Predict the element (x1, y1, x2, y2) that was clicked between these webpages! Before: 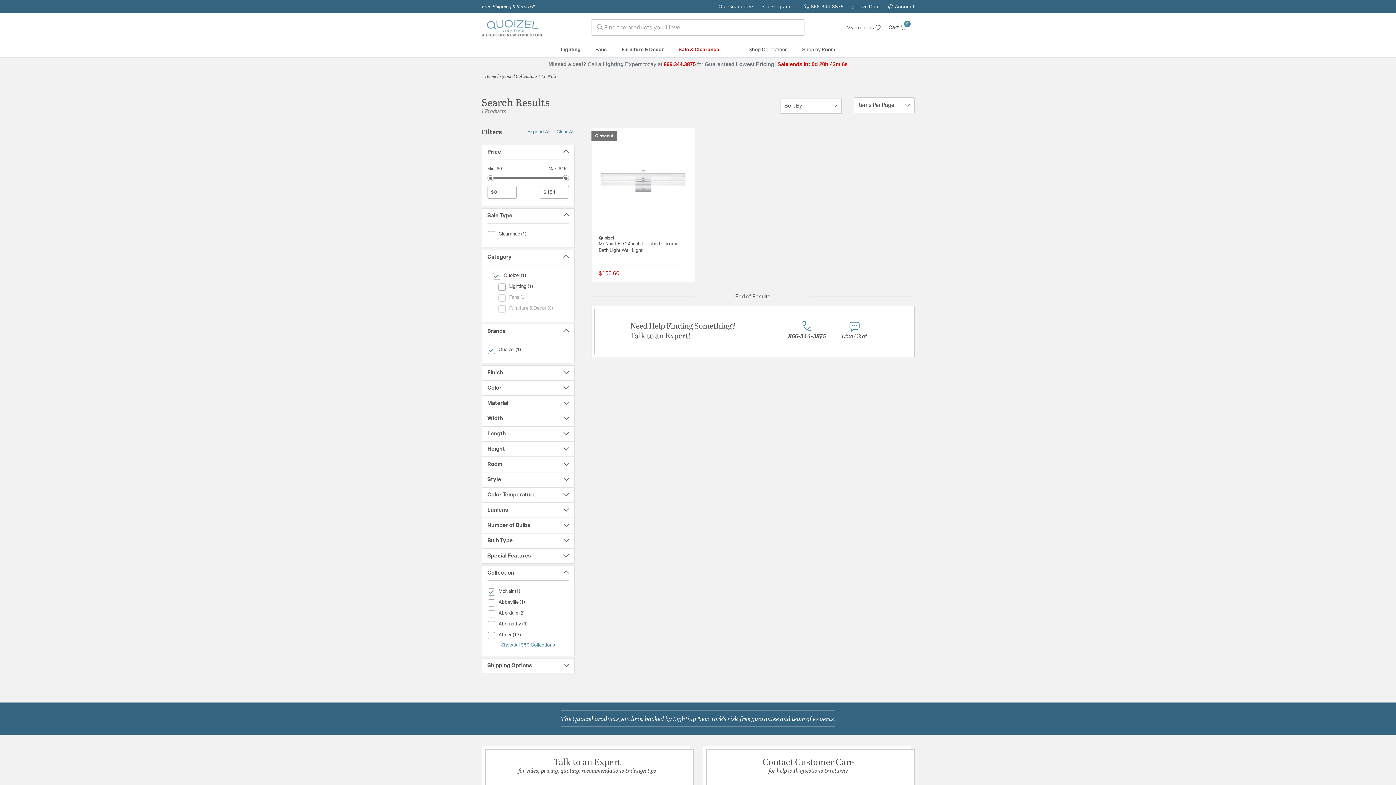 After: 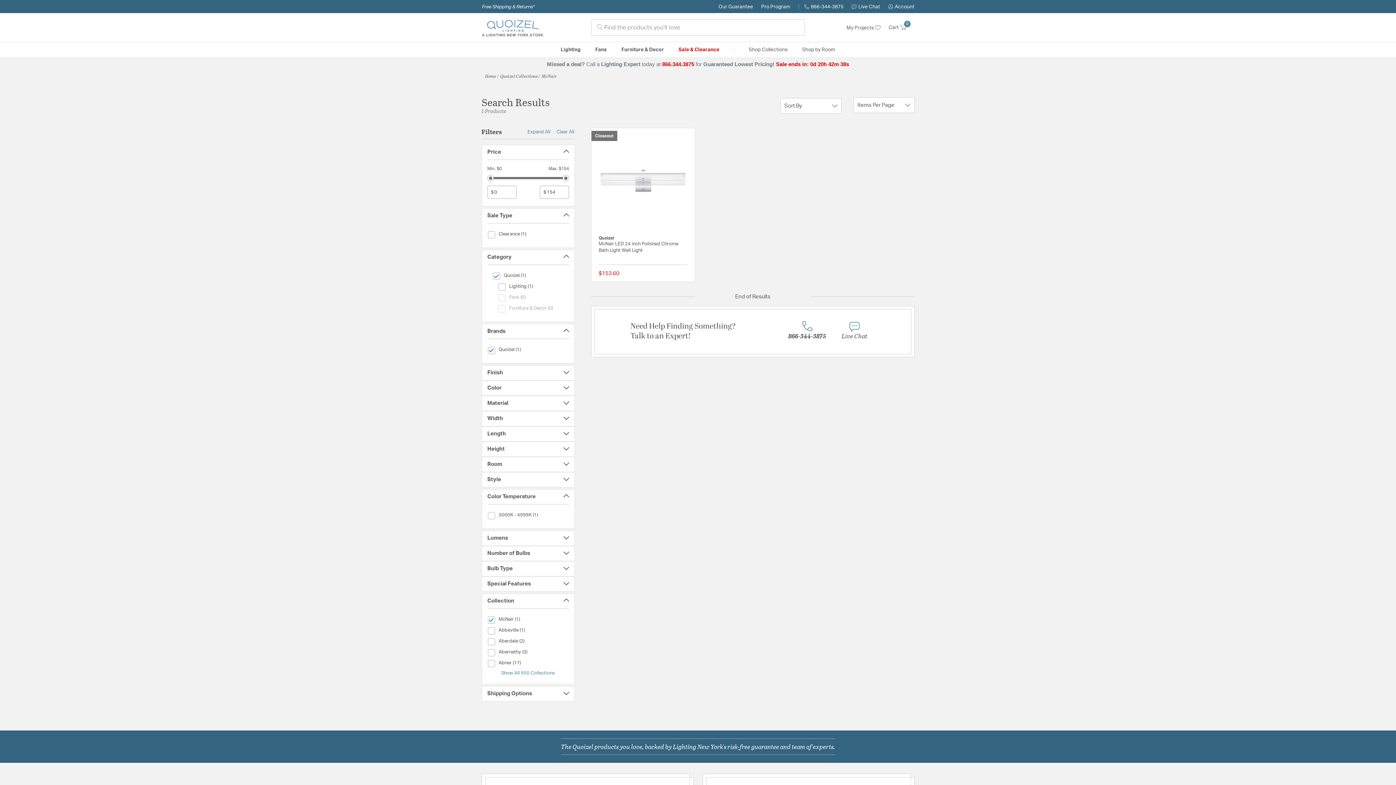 Action: label: Color Temperature bbox: (487, 487, 569, 502)